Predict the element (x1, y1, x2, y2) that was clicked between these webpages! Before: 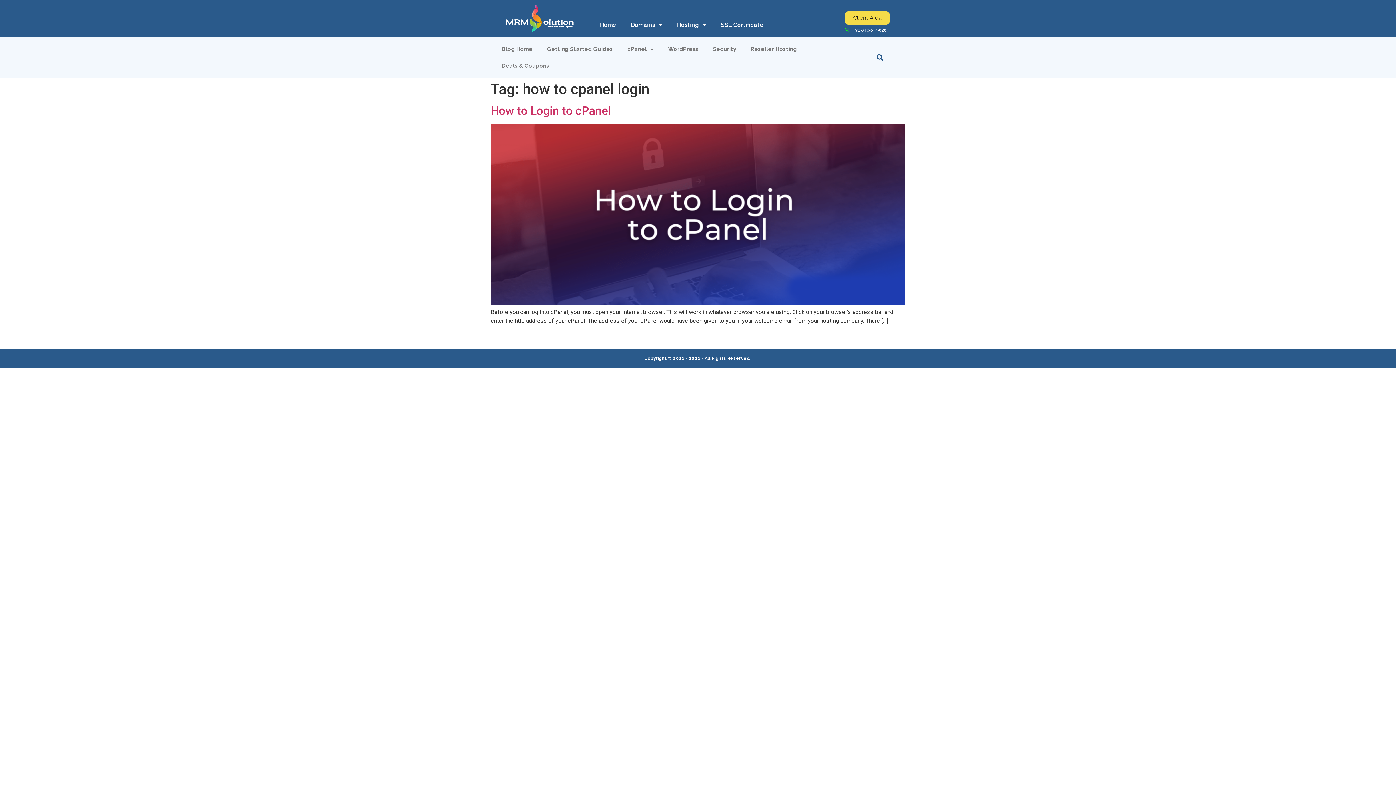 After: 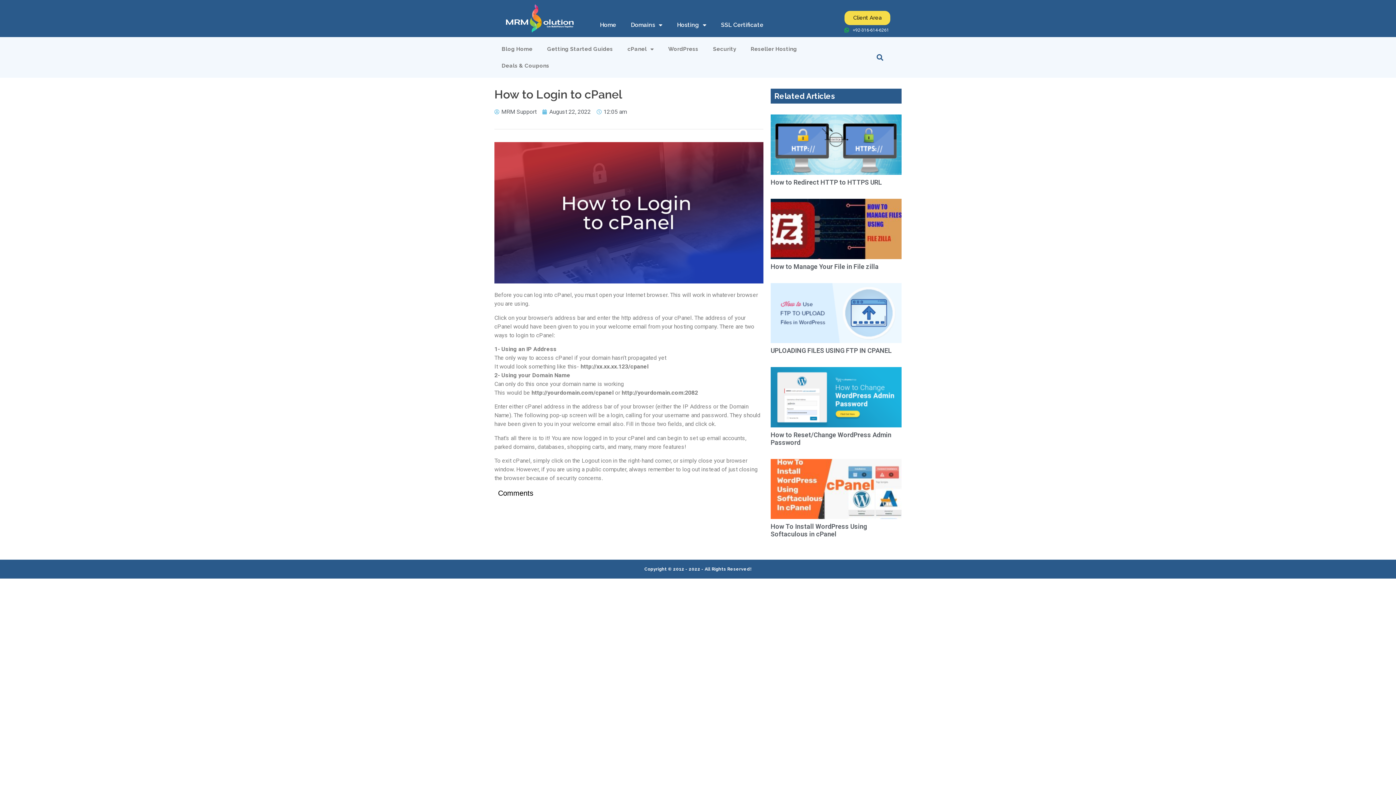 Action: label: How to Login to cPanel bbox: (490, 104, 610, 117)